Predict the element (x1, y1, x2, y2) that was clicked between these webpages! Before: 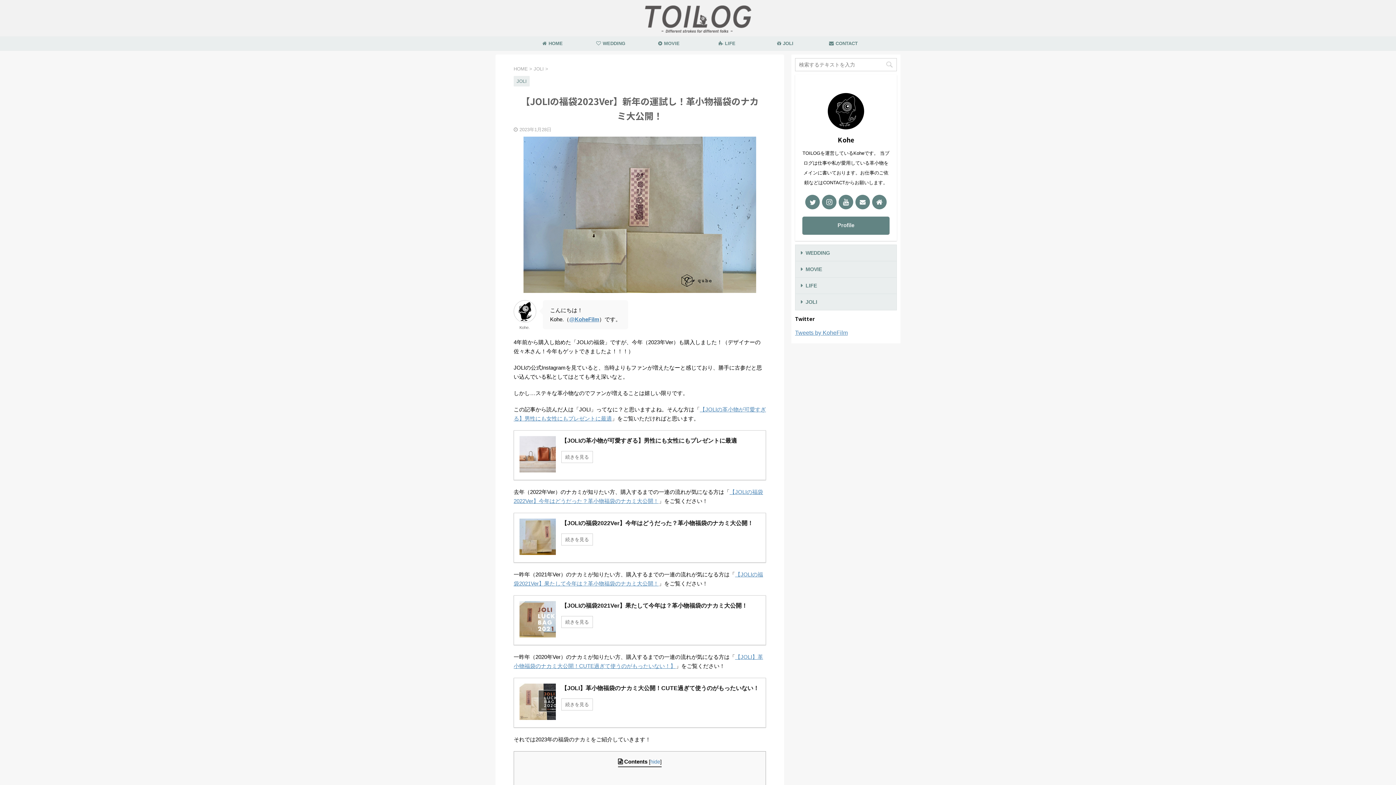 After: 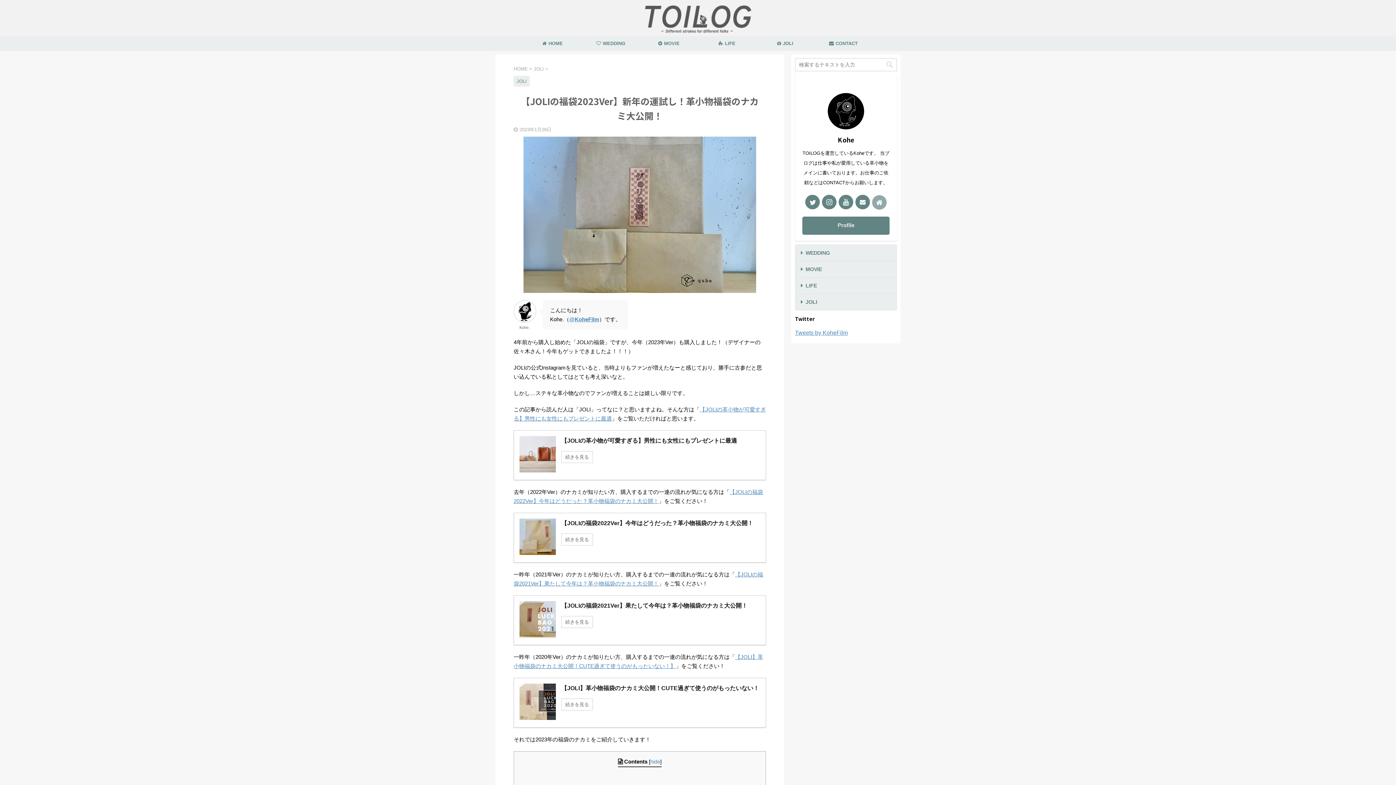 Action: bbox: (872, 194, 886, 209)